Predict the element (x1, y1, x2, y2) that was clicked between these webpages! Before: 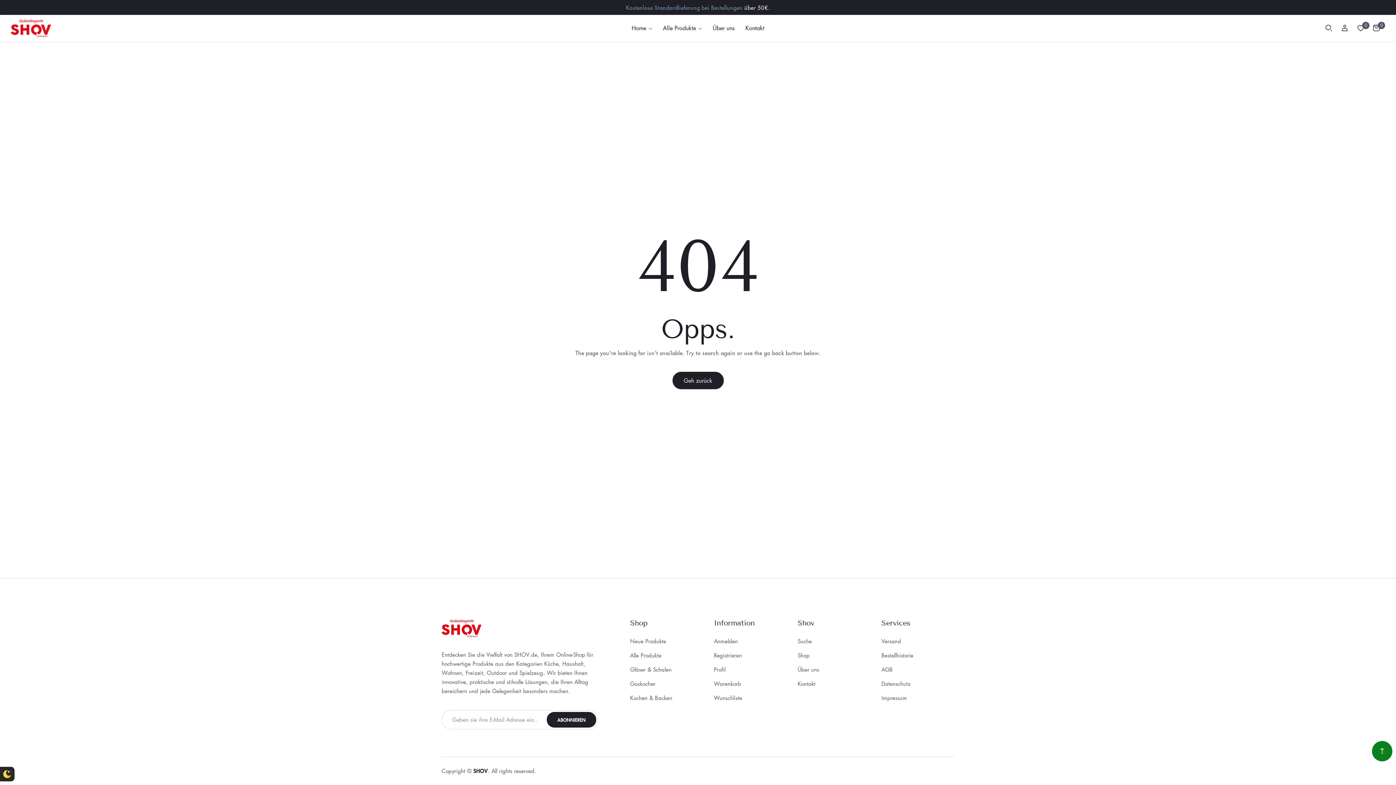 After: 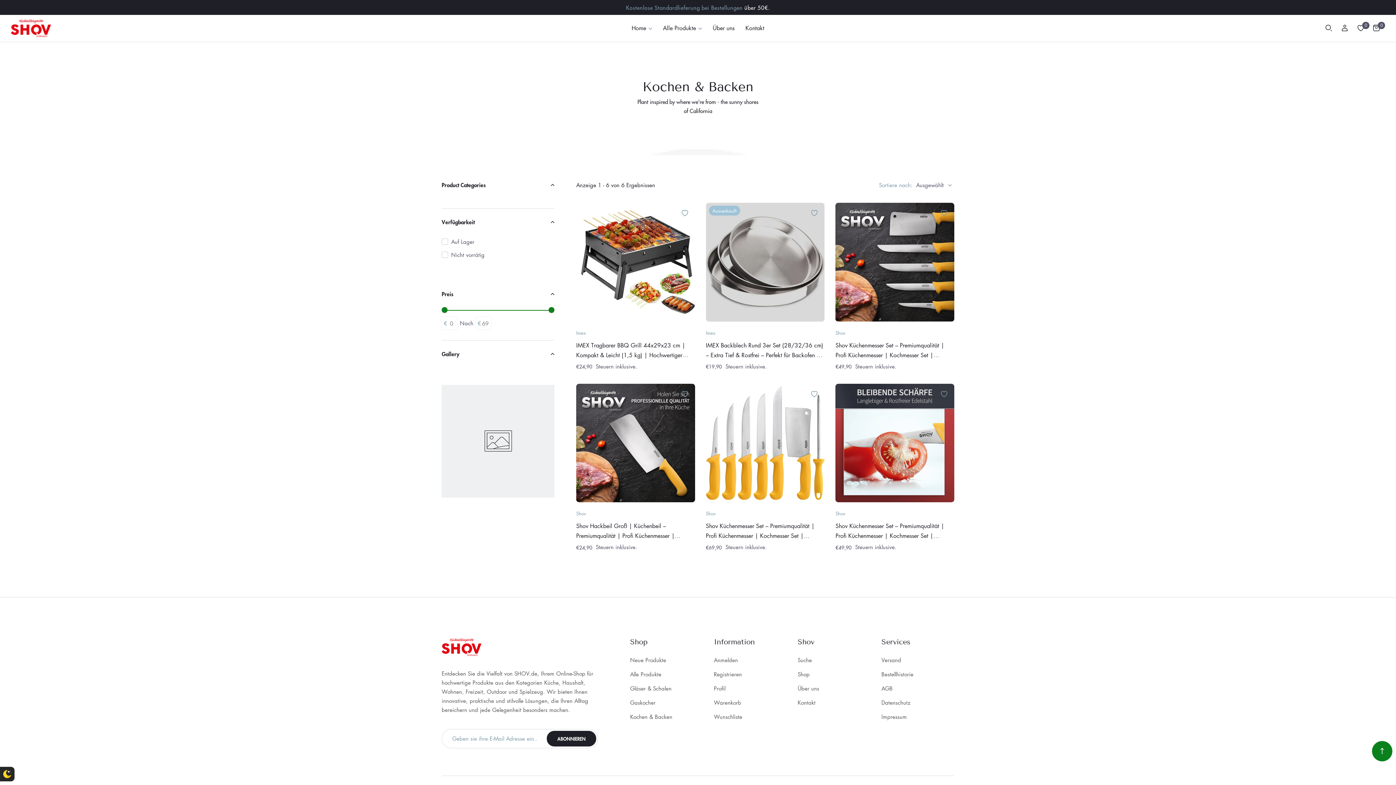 Action: bbox: (630, 693, 672, 703) label: Kochen & Backen